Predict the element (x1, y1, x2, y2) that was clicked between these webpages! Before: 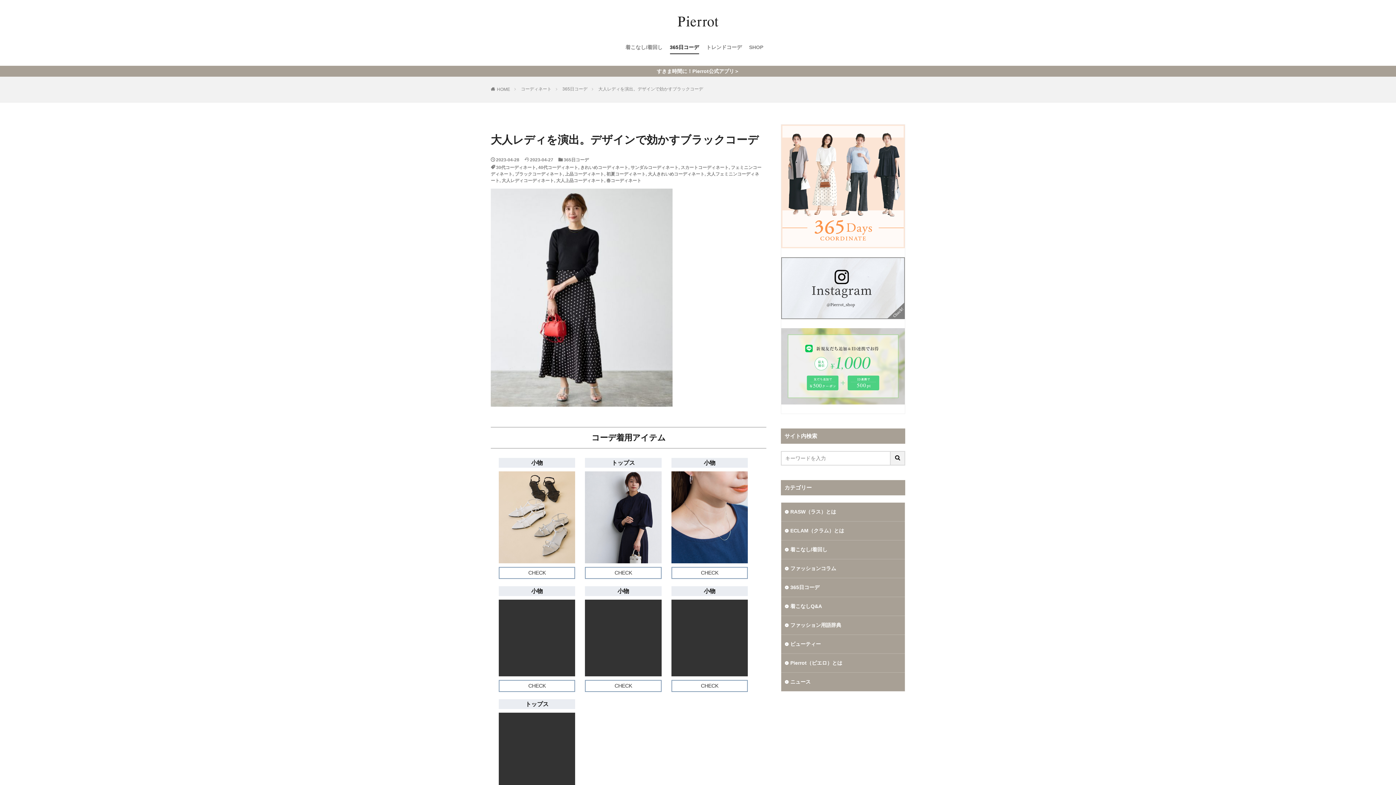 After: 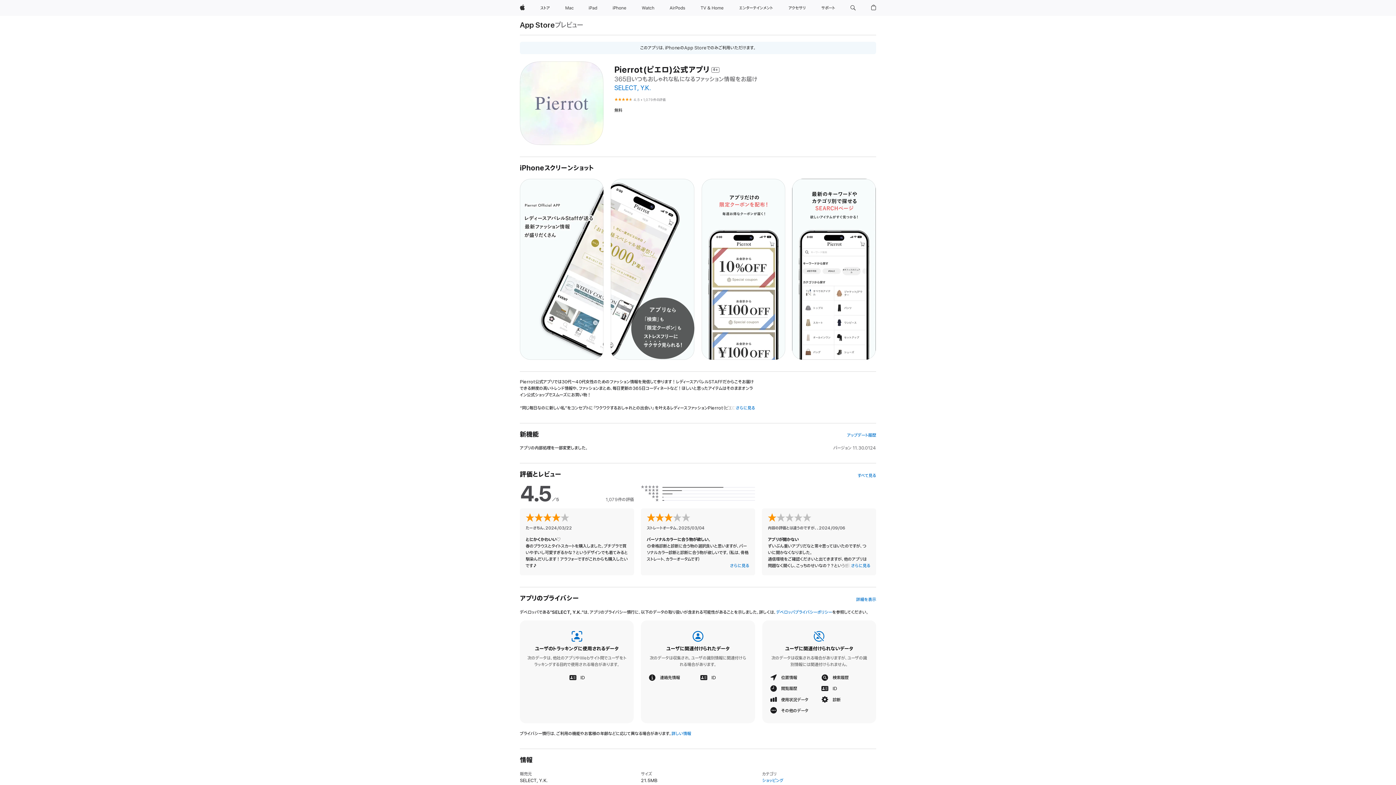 Action: label: すきま時間に！Pierrot公式アプリ＞ bbox: (656, 65, 739, 76)